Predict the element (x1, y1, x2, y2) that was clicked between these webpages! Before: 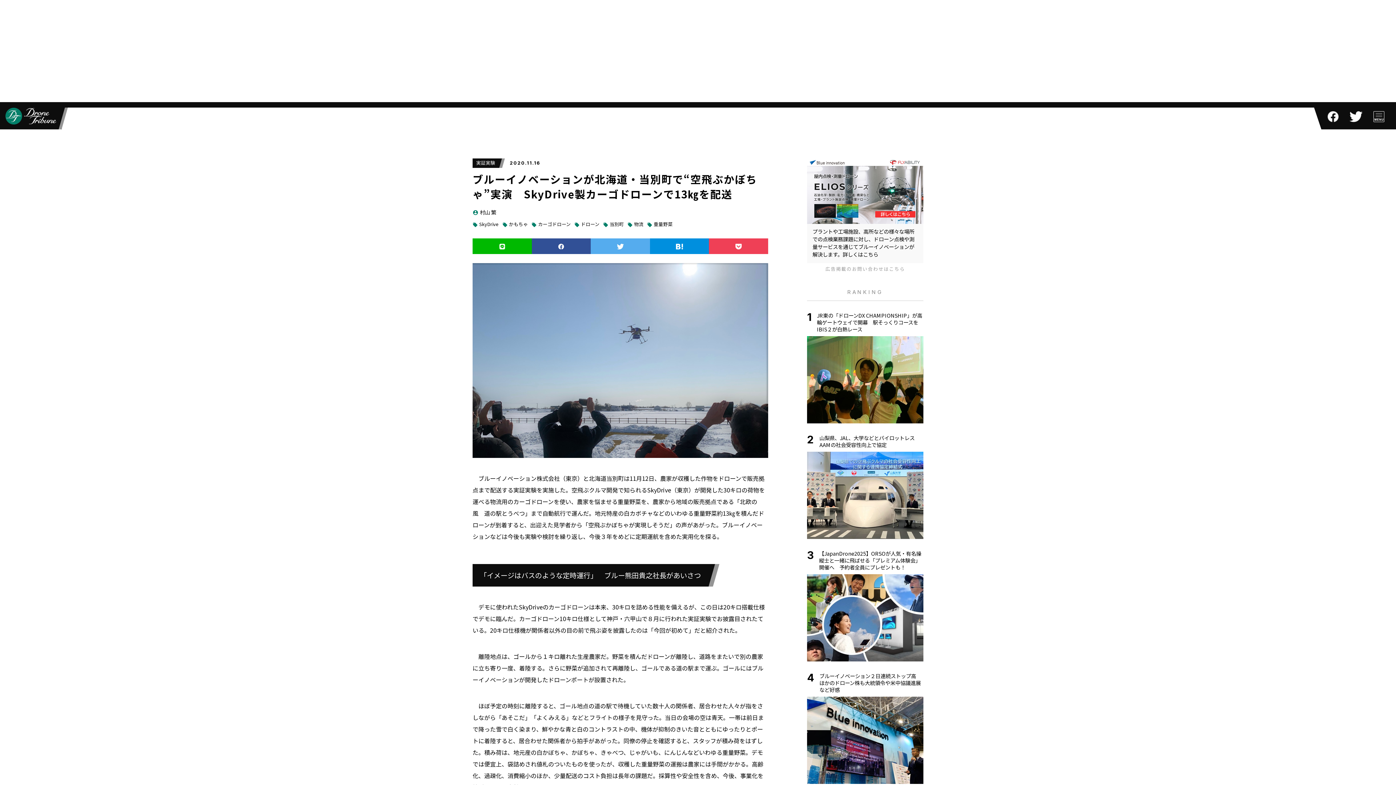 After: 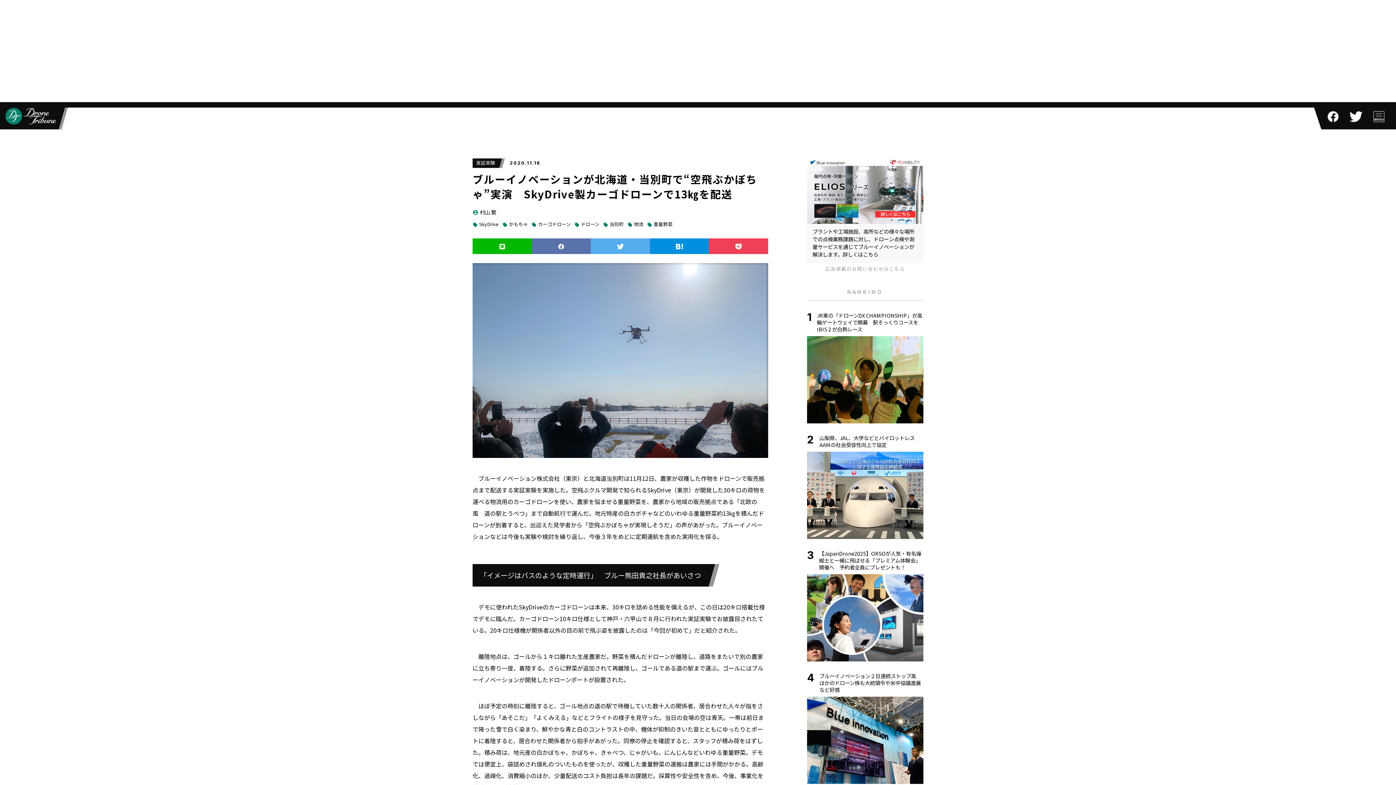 Action: bbox: (531, 238, 590, 254)